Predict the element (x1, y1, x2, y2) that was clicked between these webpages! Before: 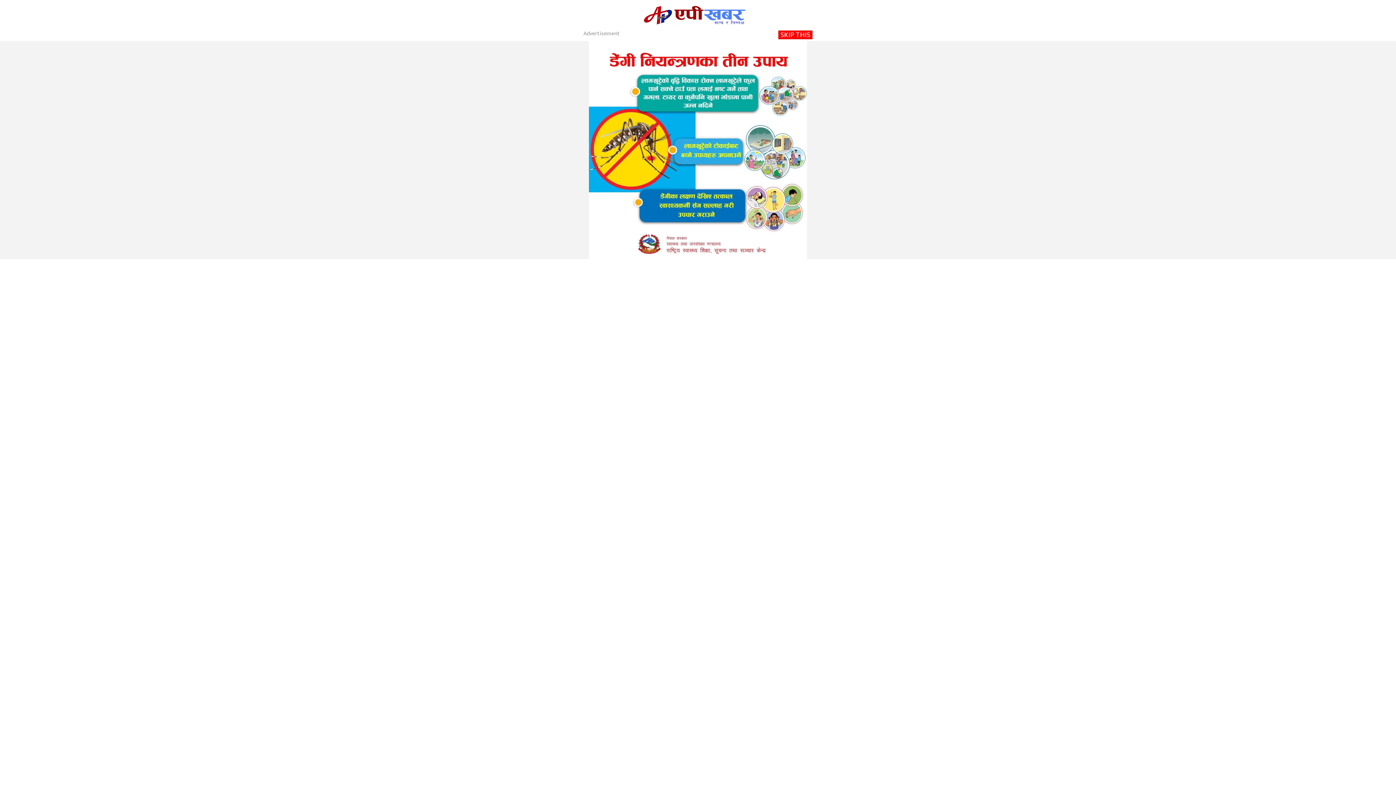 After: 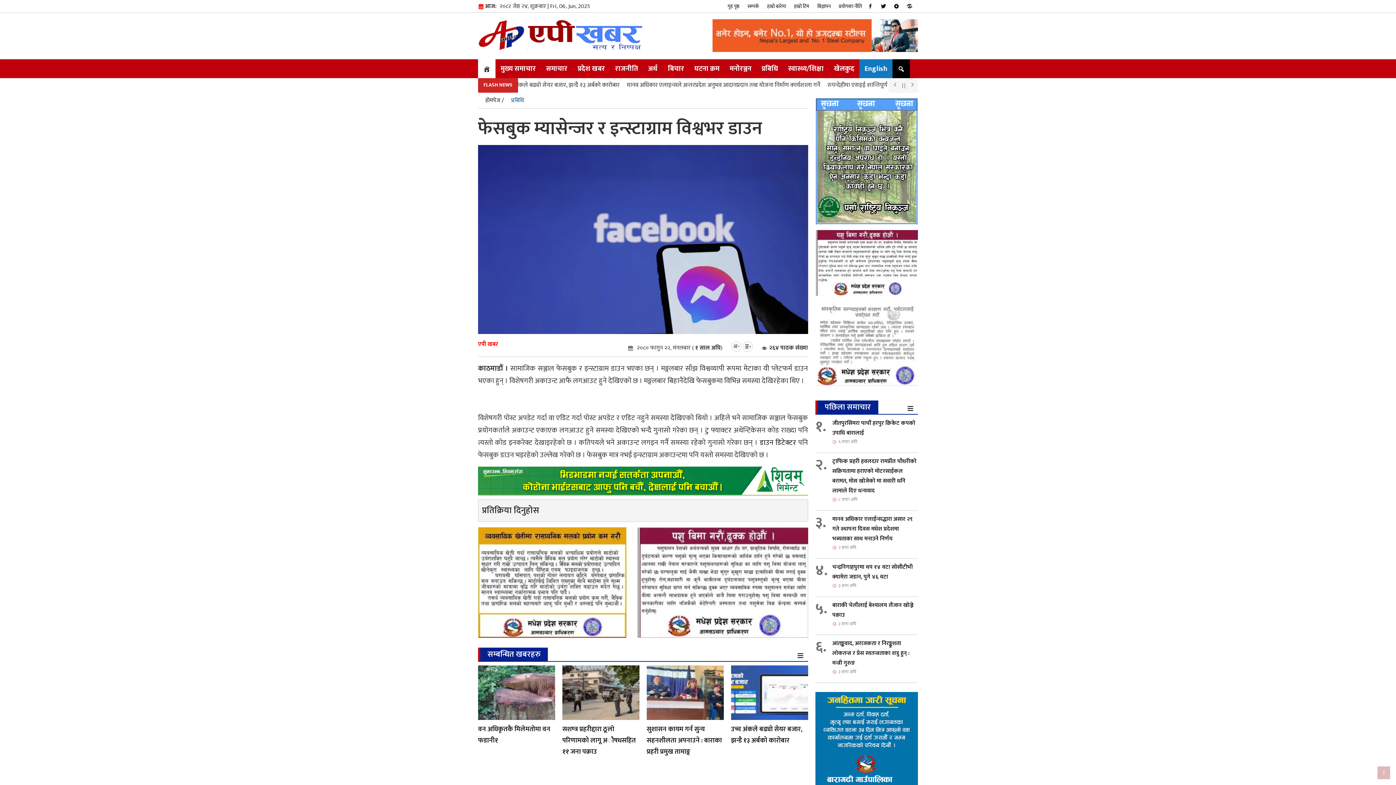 Action: label: SKIP THIS bbox: (778, 30, 812, 39)